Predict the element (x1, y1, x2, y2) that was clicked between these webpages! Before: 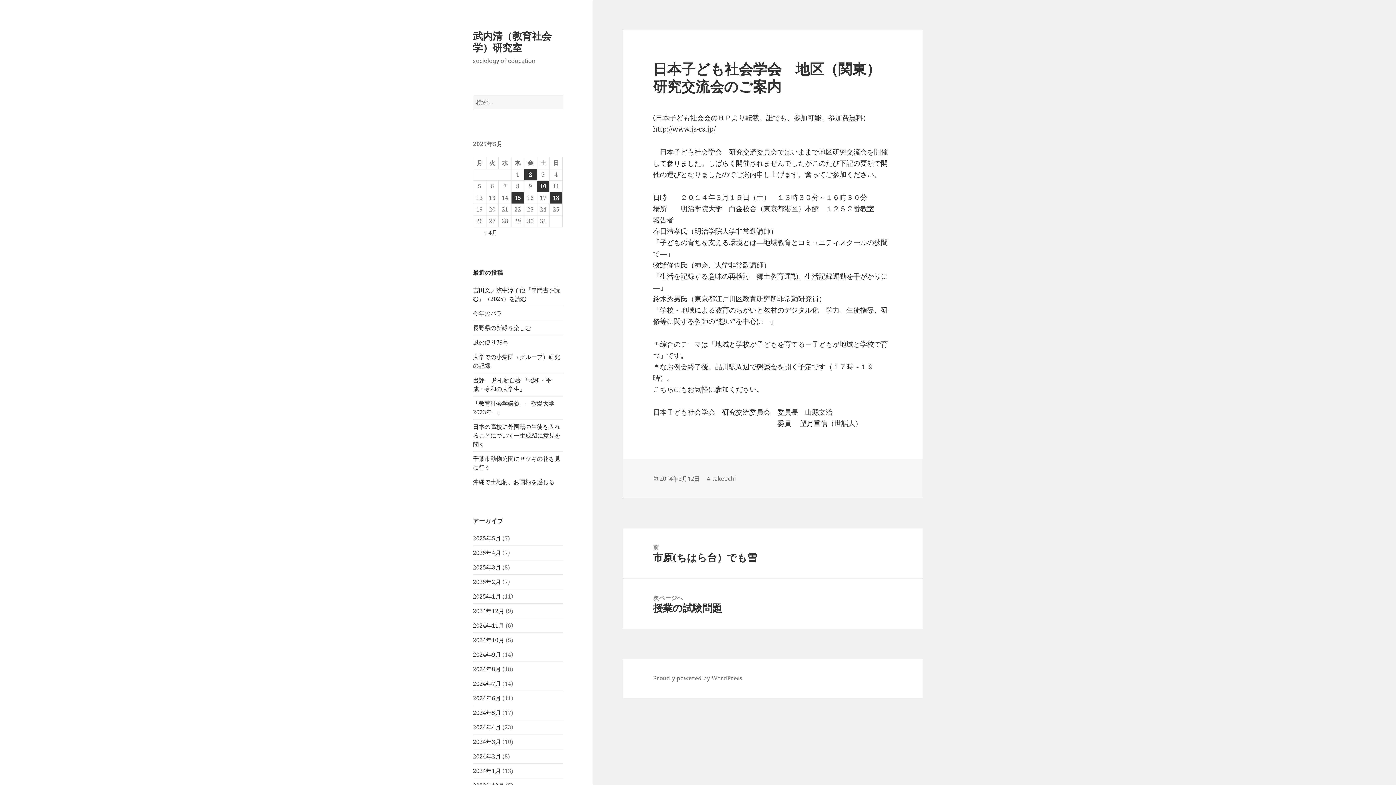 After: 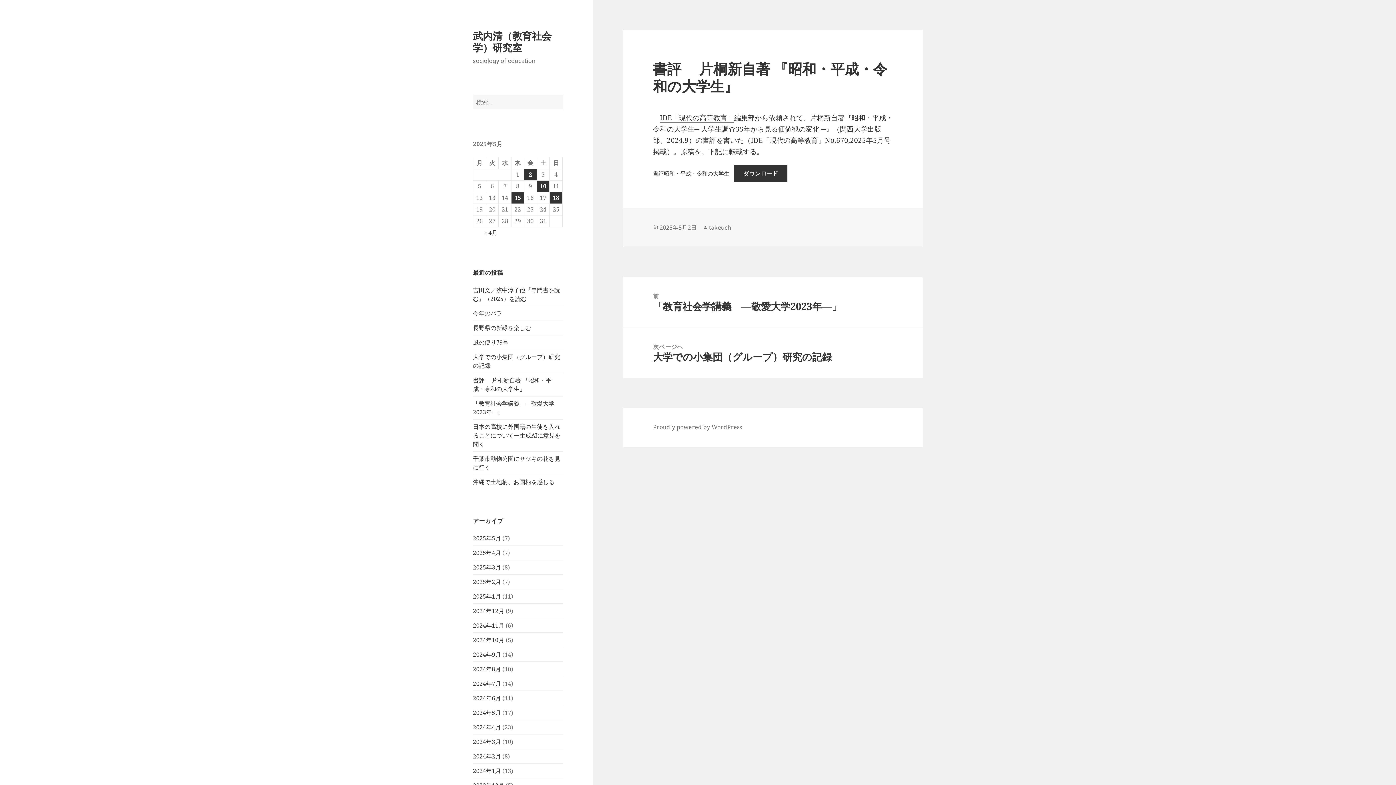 Action: label: 書評 　片桐新自著 『昭和・平成・令和の大学生』 bbox: (473, 376, 551, 393)